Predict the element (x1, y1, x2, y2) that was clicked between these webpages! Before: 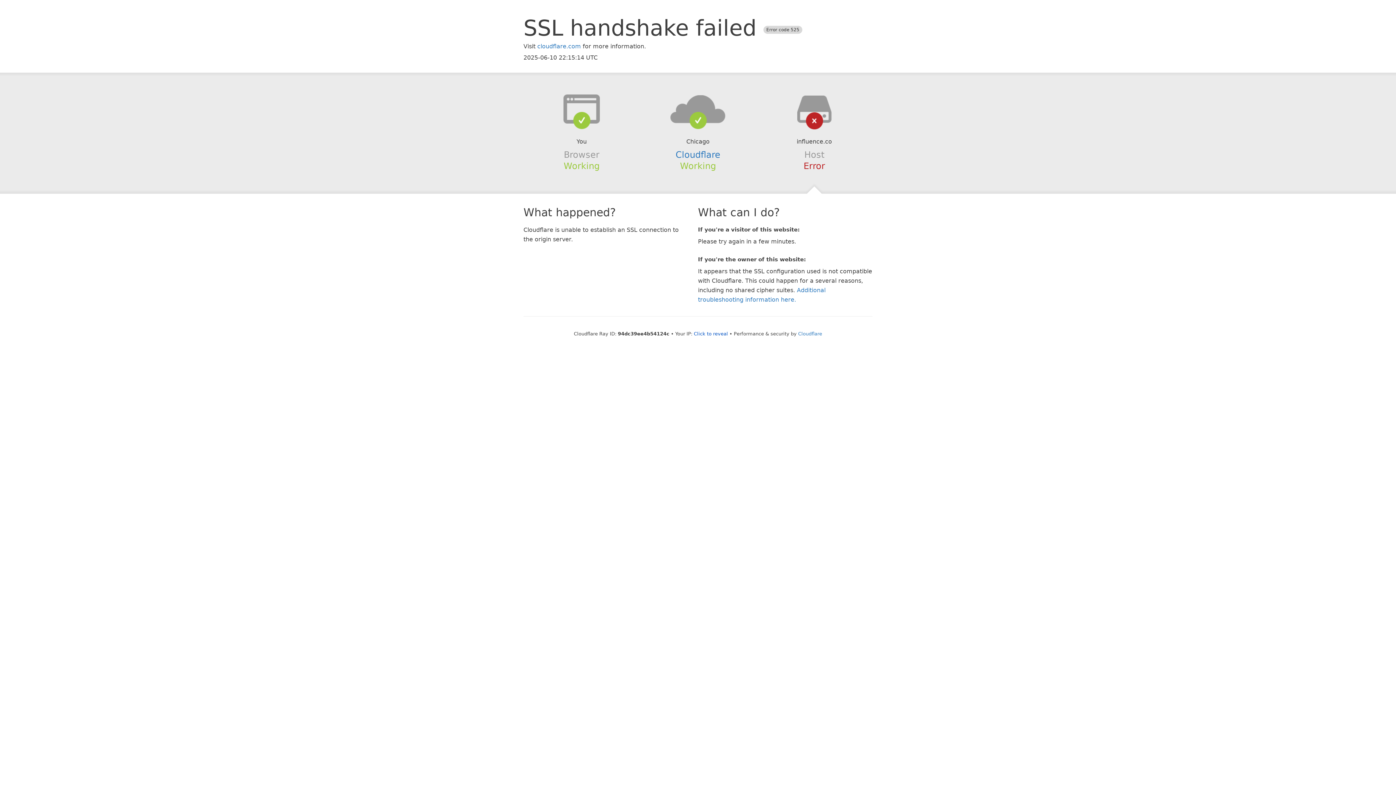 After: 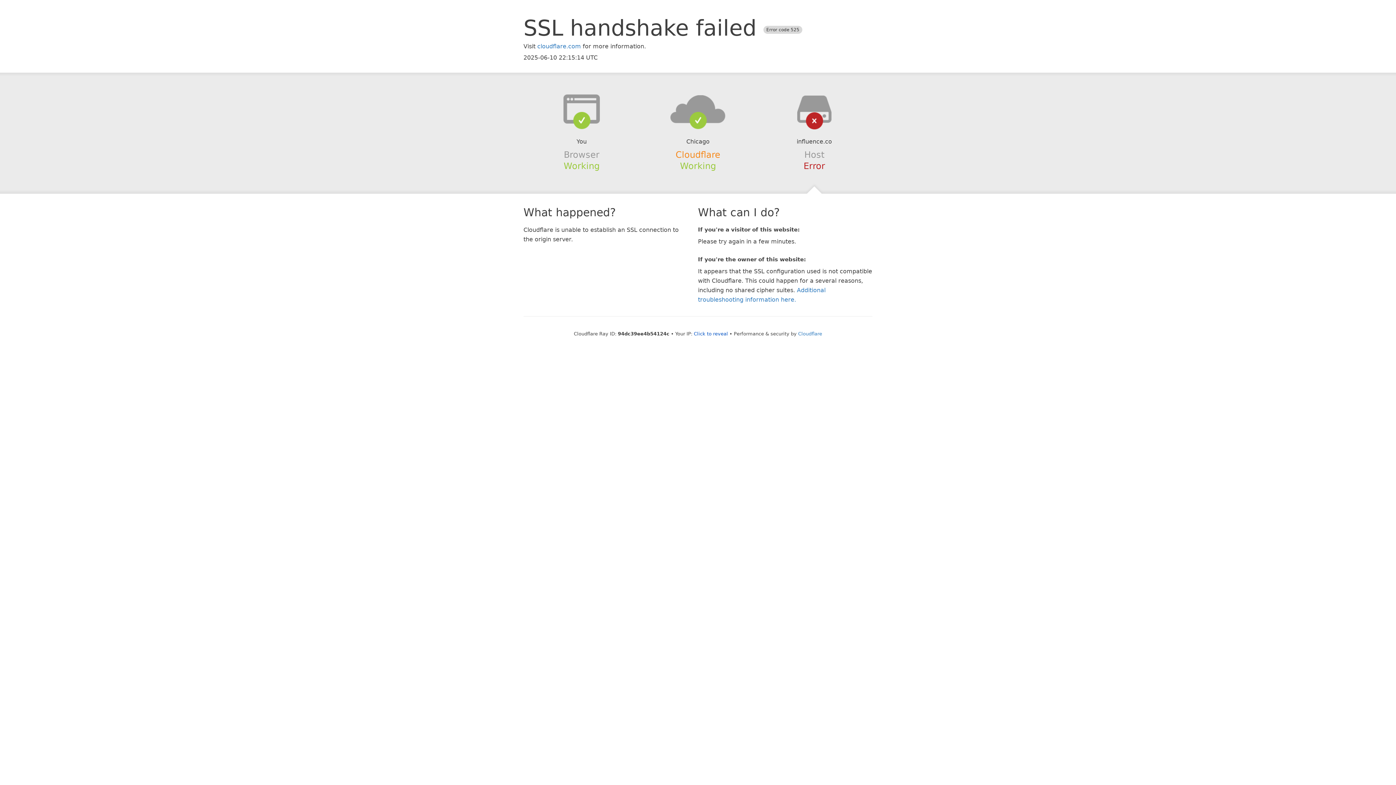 Action: label: Cloudflare bbox: (675, 149, 720, 159)